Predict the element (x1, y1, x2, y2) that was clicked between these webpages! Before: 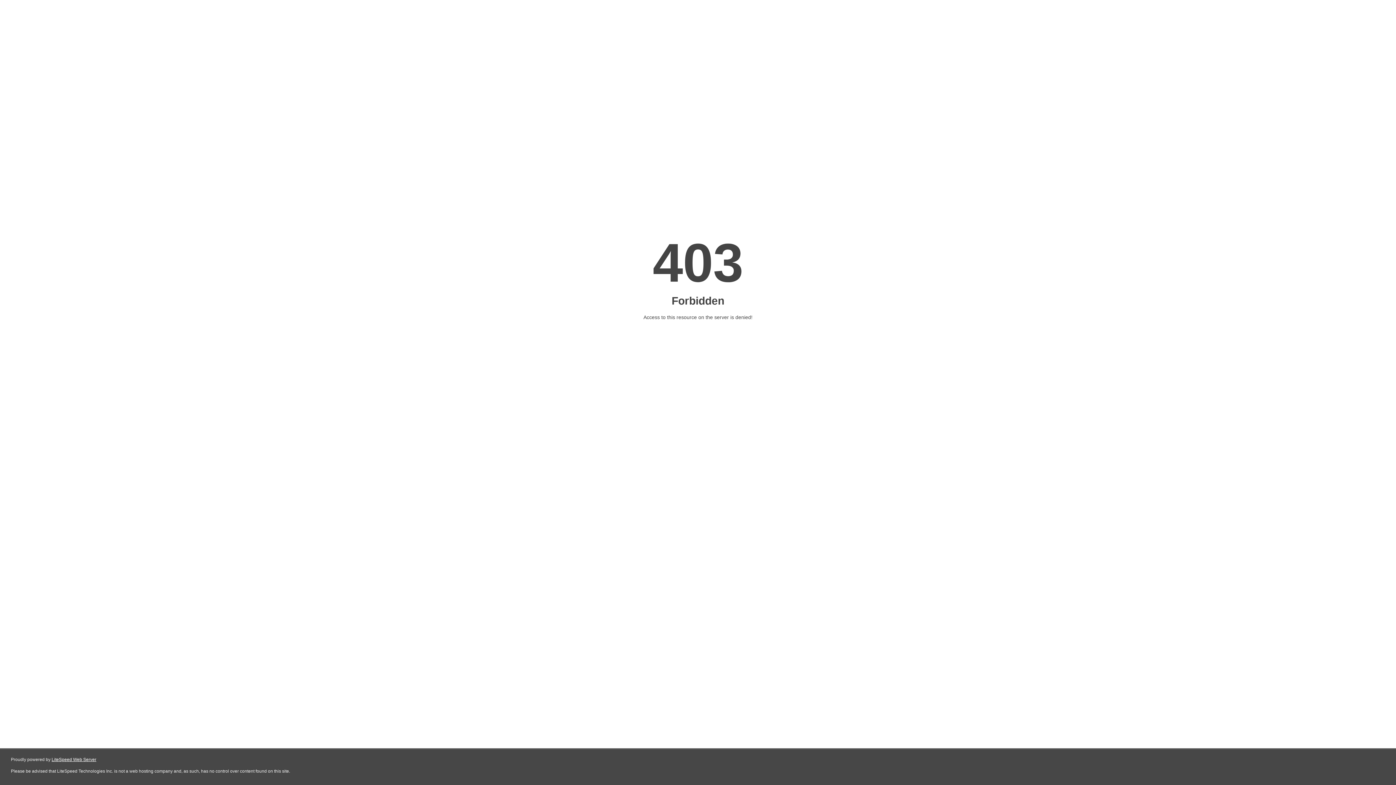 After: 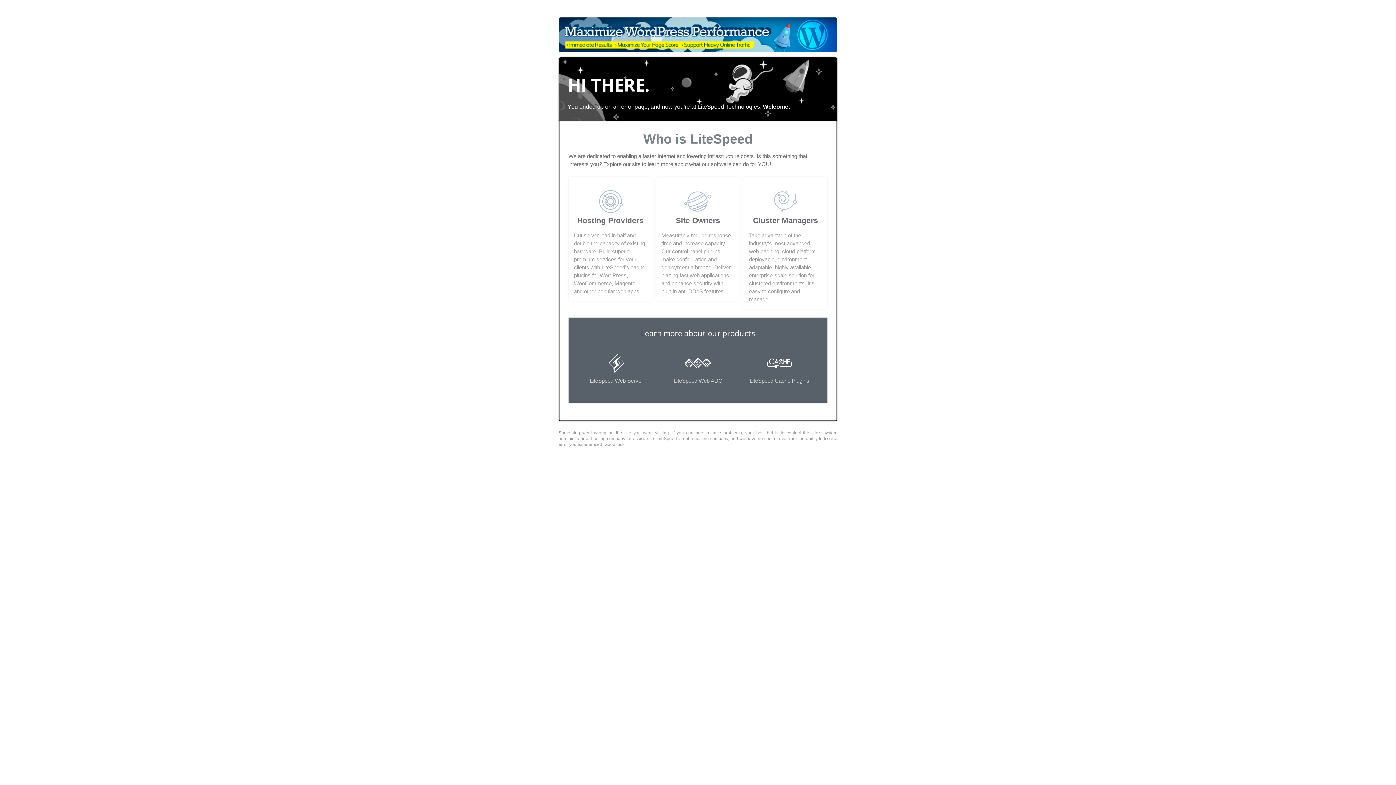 Action: bbox: (51, 757, 96, 762) label: LiteSpeed Web Server